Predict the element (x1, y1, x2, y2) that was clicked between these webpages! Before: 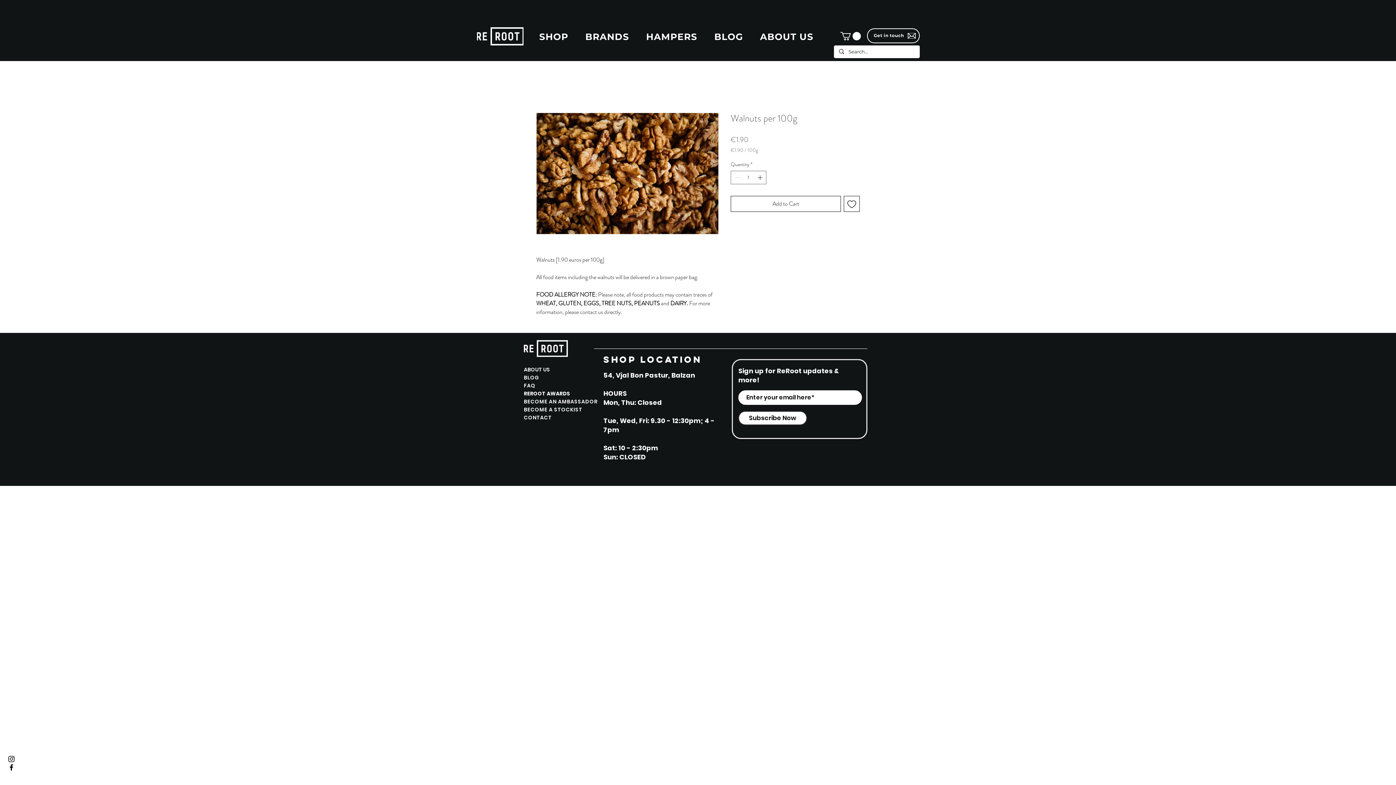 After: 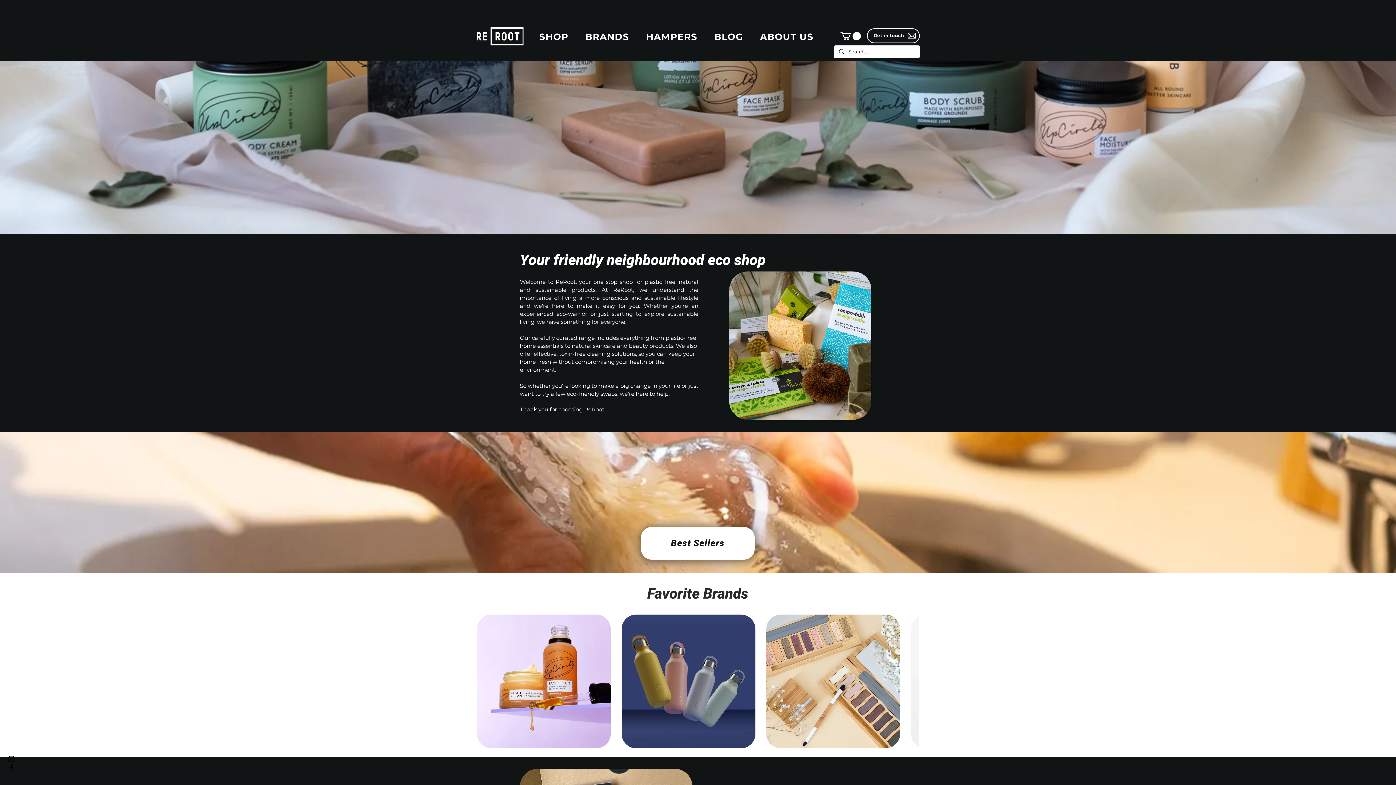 Action: bbox: (477, 27, 523, 45)